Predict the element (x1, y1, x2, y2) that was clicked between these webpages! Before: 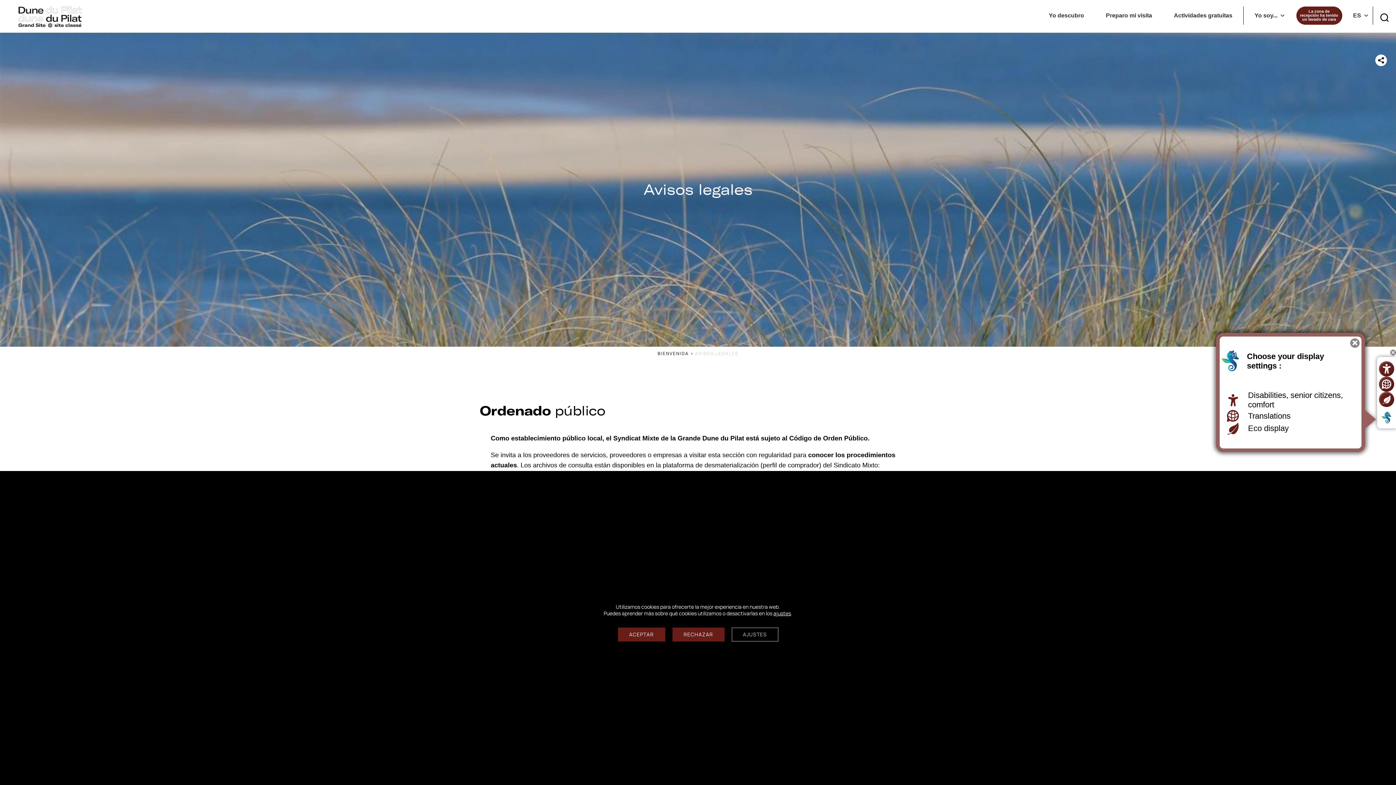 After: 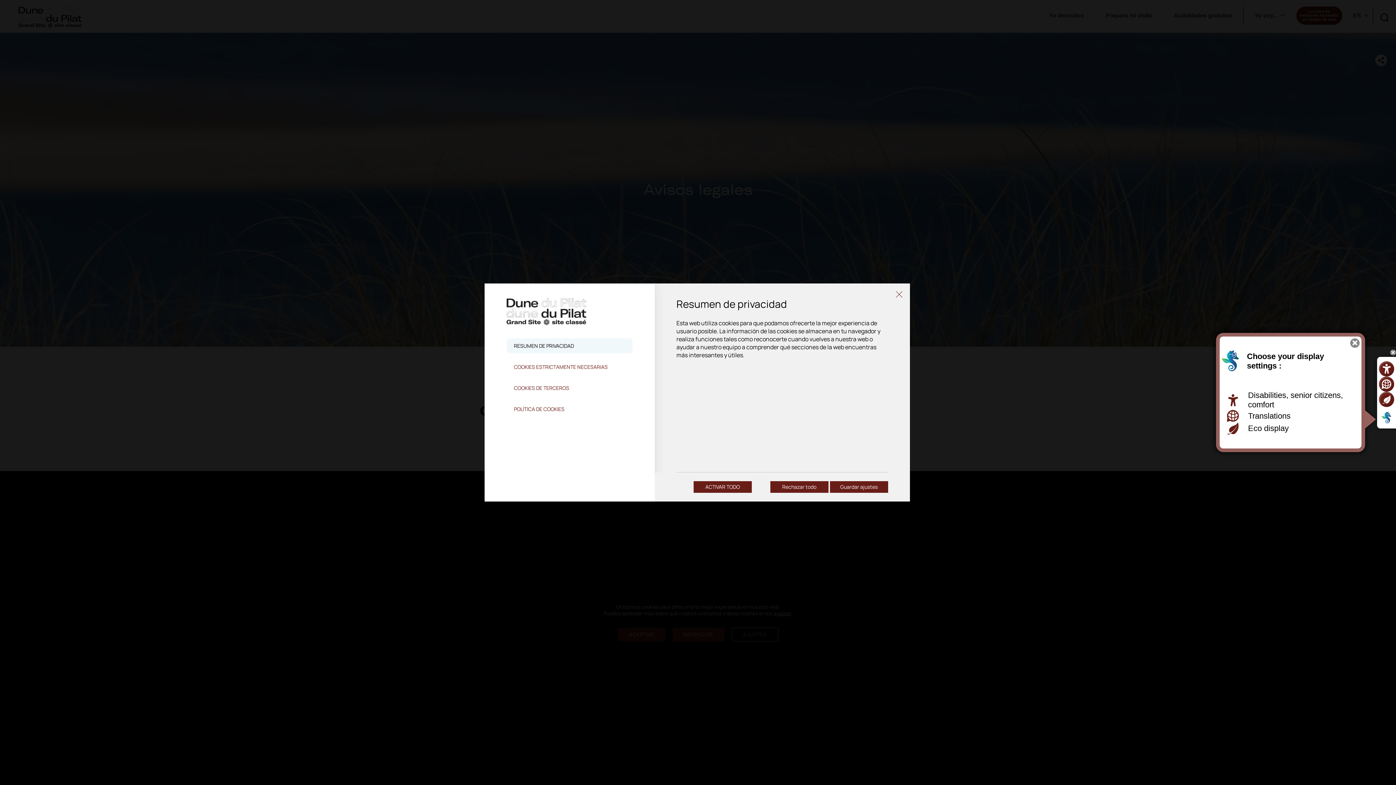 Action: label: ajustes bbox: (773, 610, 791, 617)